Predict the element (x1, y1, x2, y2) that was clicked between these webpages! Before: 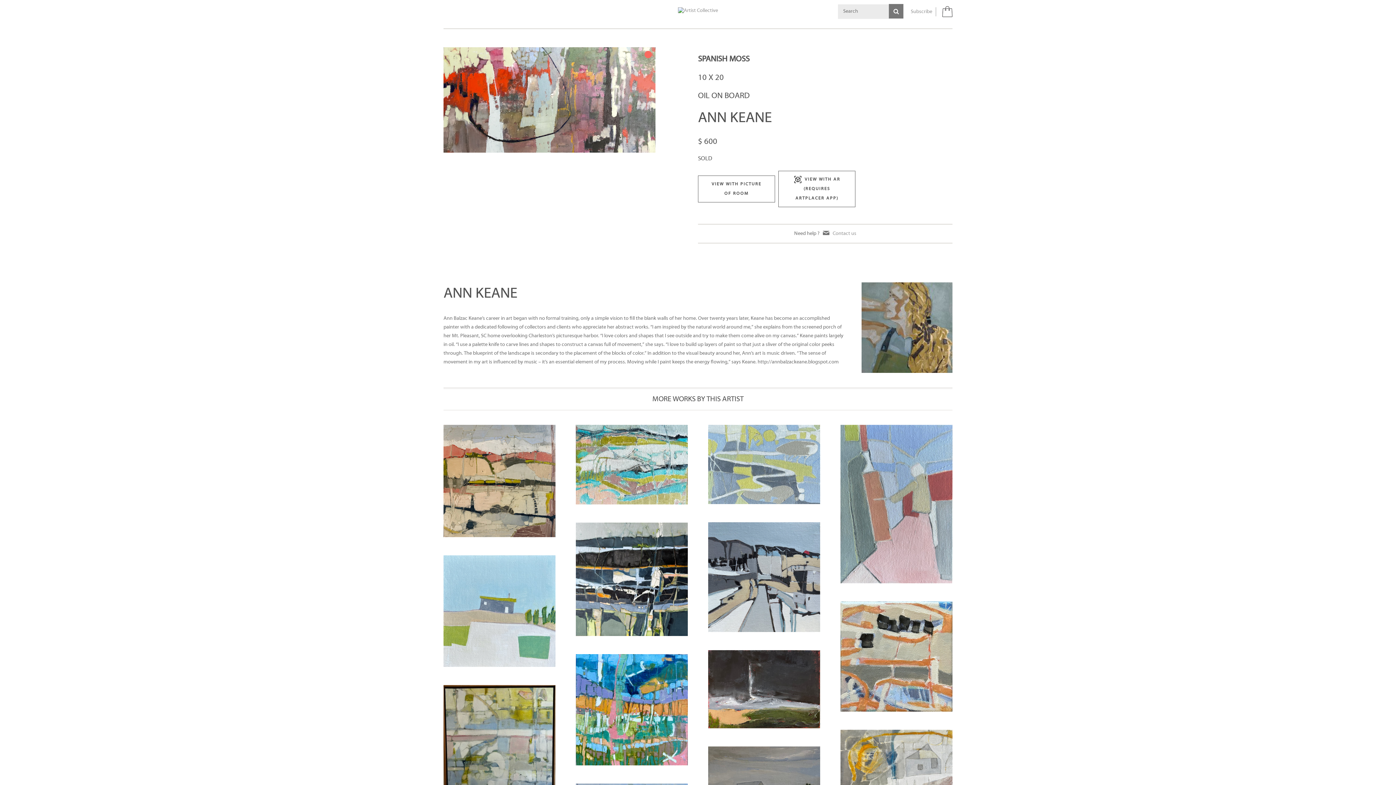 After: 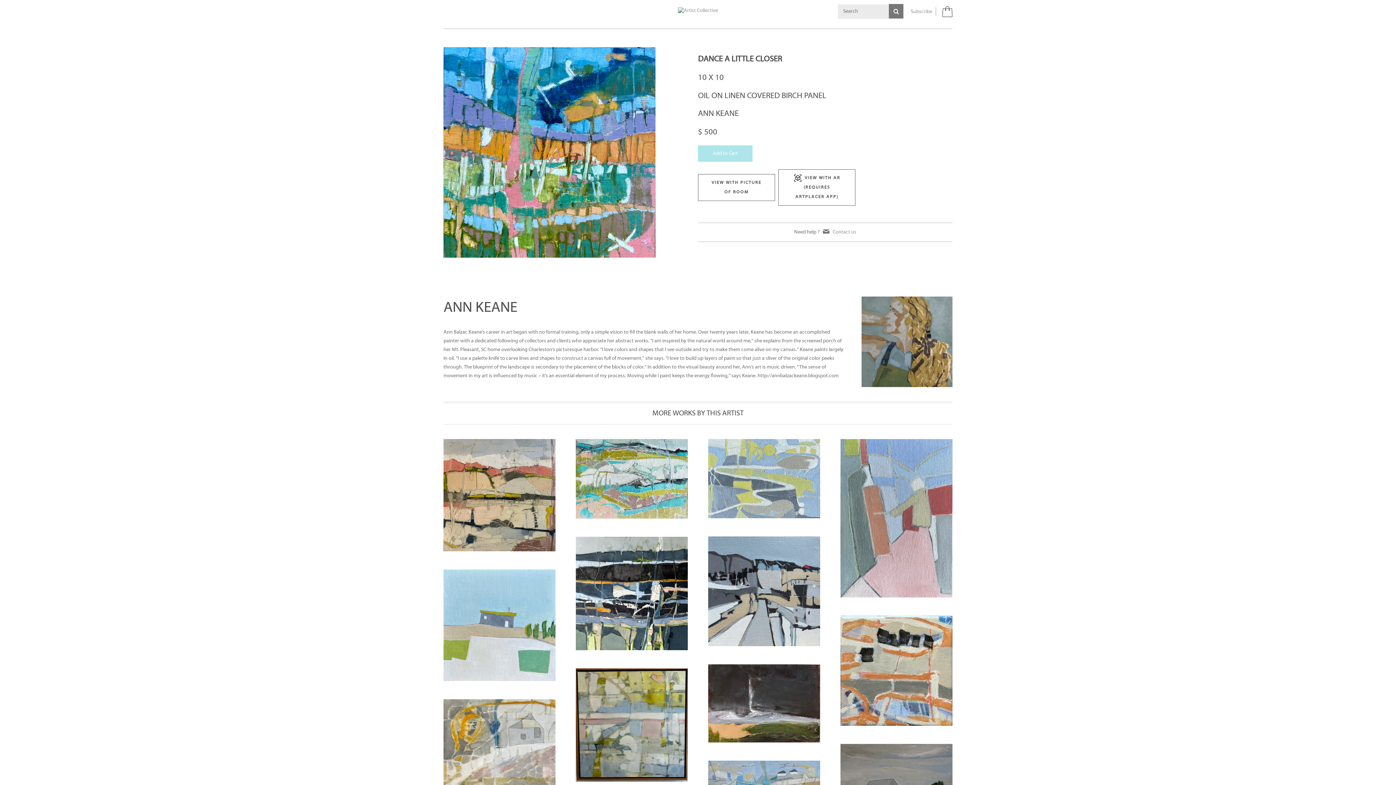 Action: bbox: (576, 654, 688, 765)